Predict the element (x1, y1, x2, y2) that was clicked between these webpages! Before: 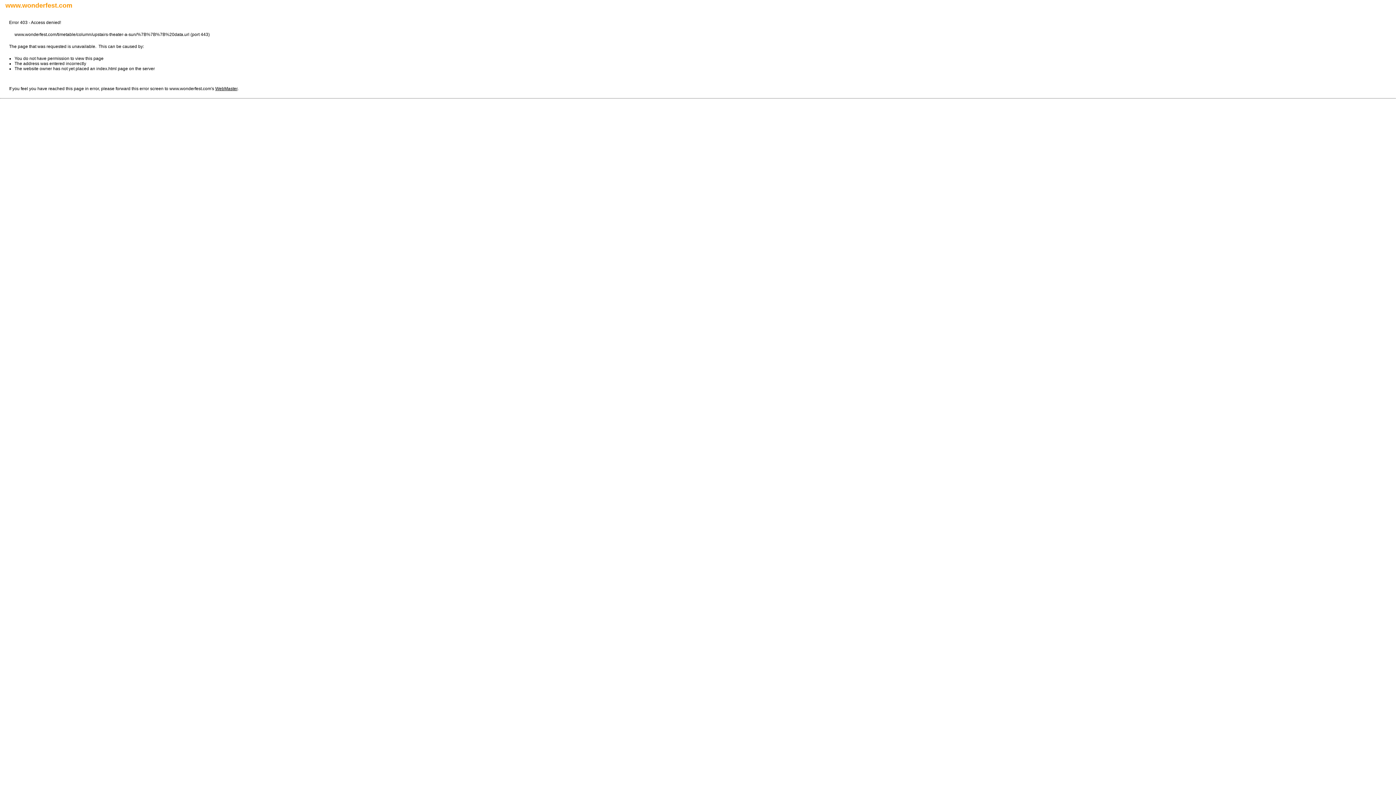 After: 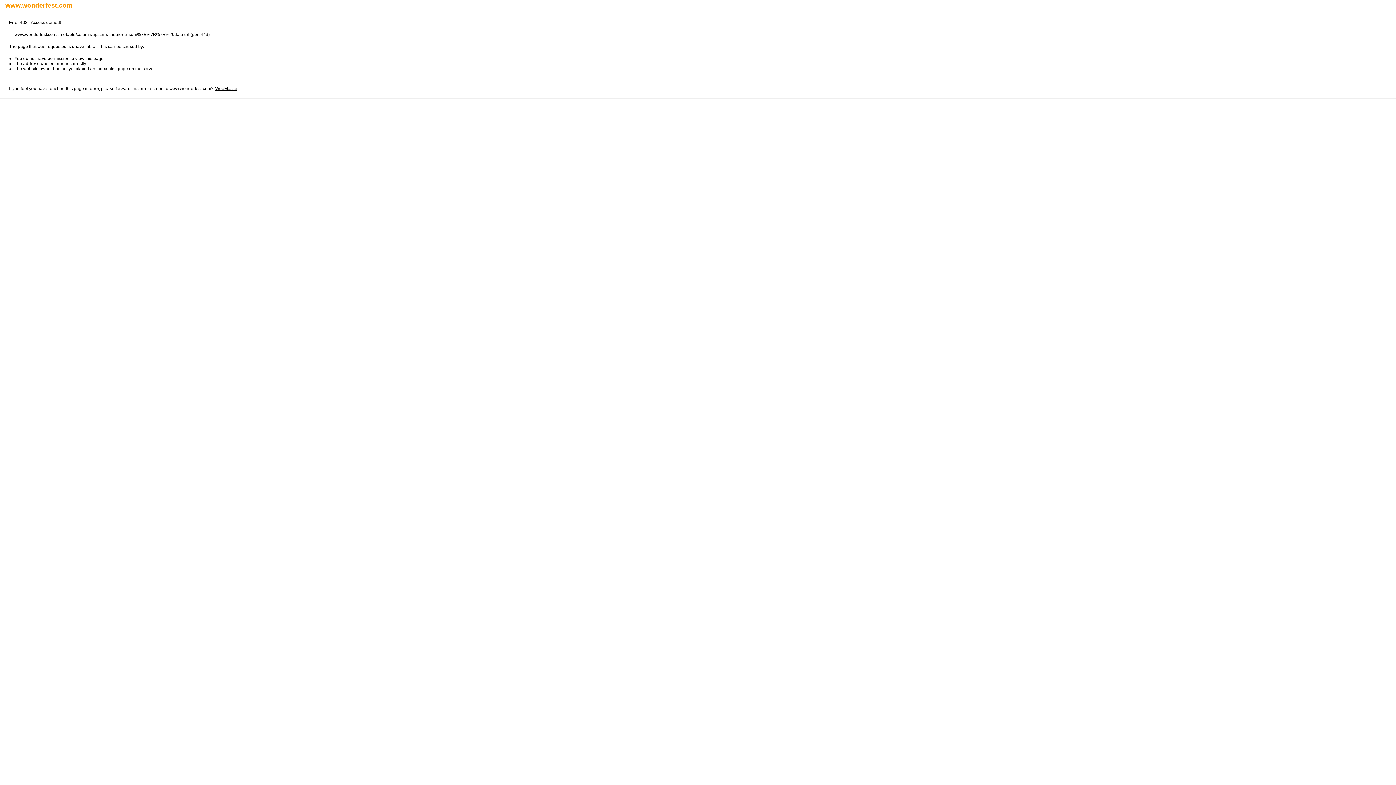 Action: bbox: (215, 86, 237, 91) label: WebMaster